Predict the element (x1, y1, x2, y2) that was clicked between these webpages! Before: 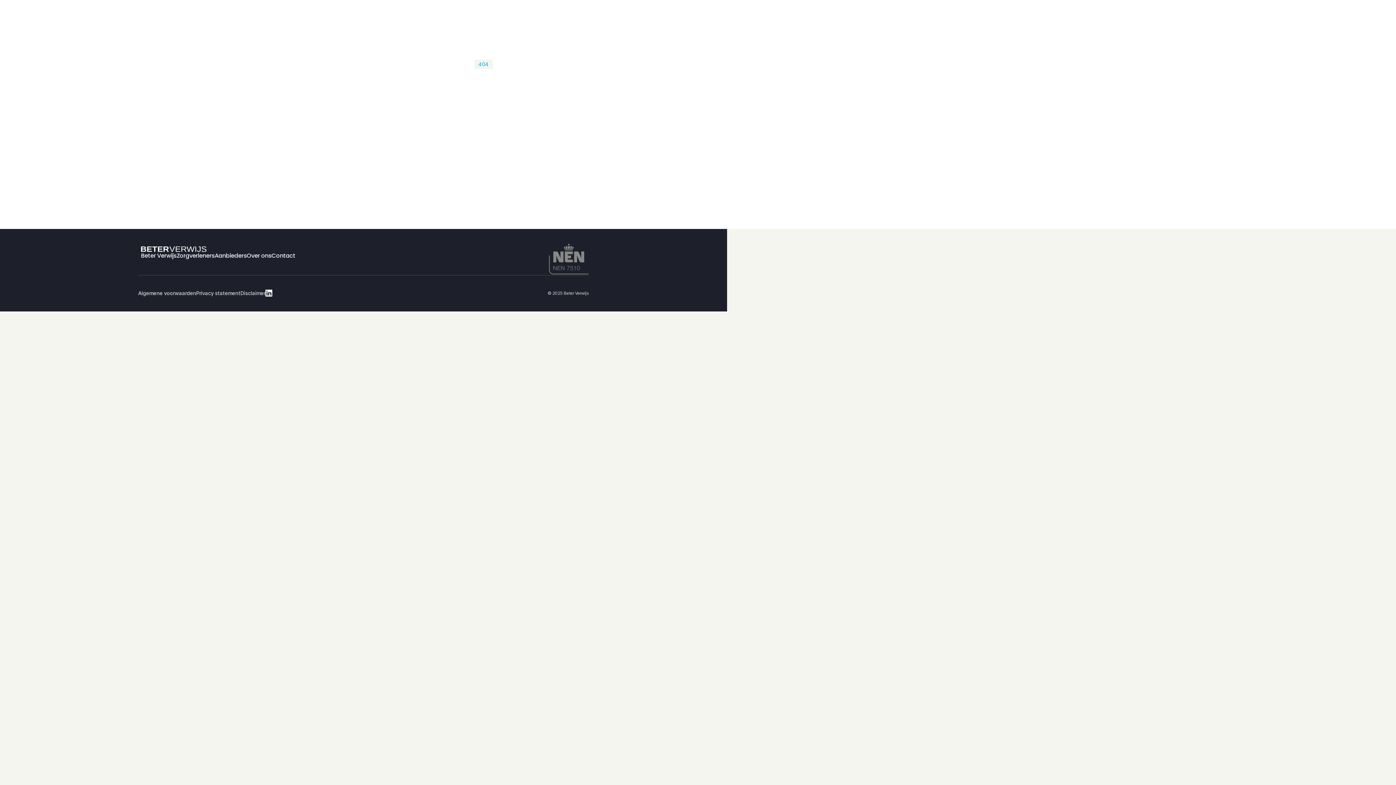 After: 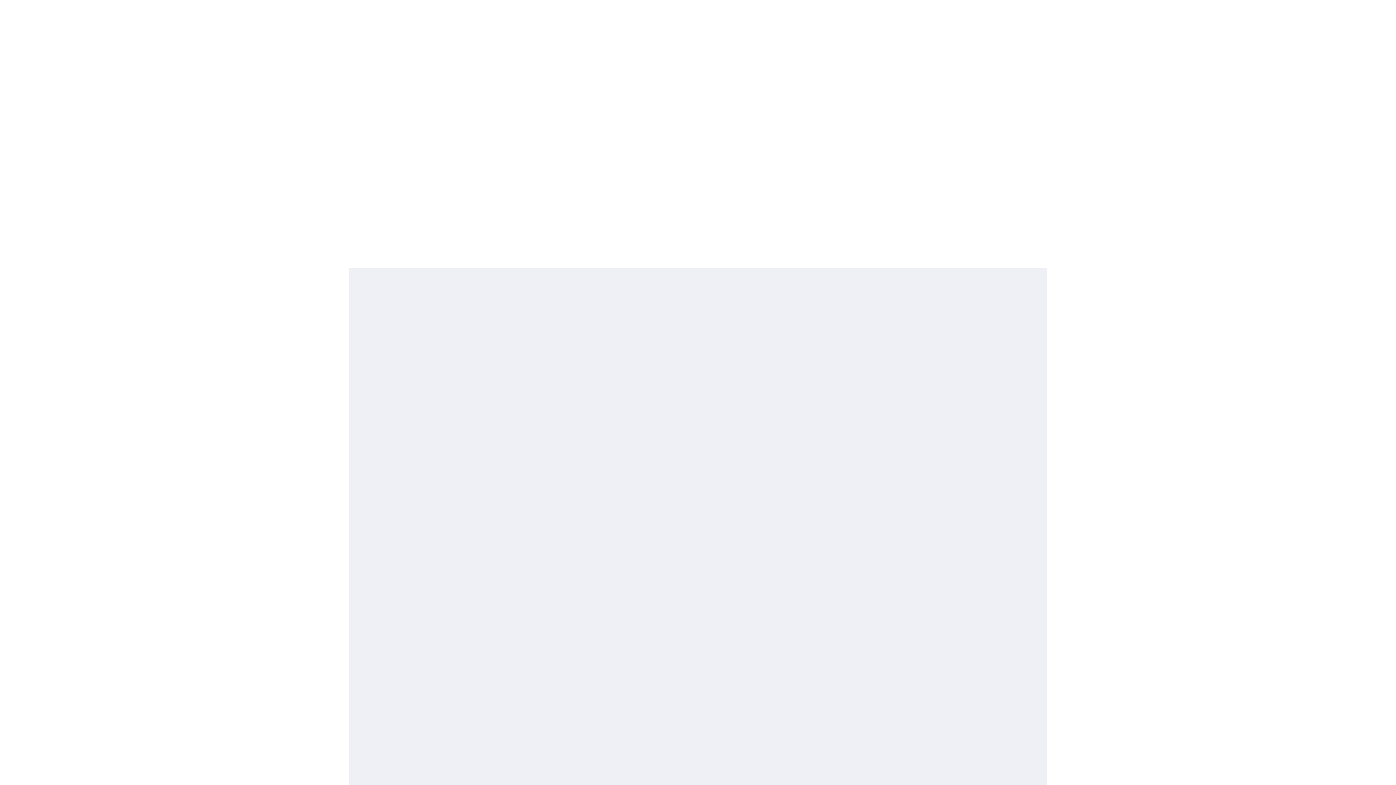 Action: label: Over ons bbox: (246, 252, 271, 260)